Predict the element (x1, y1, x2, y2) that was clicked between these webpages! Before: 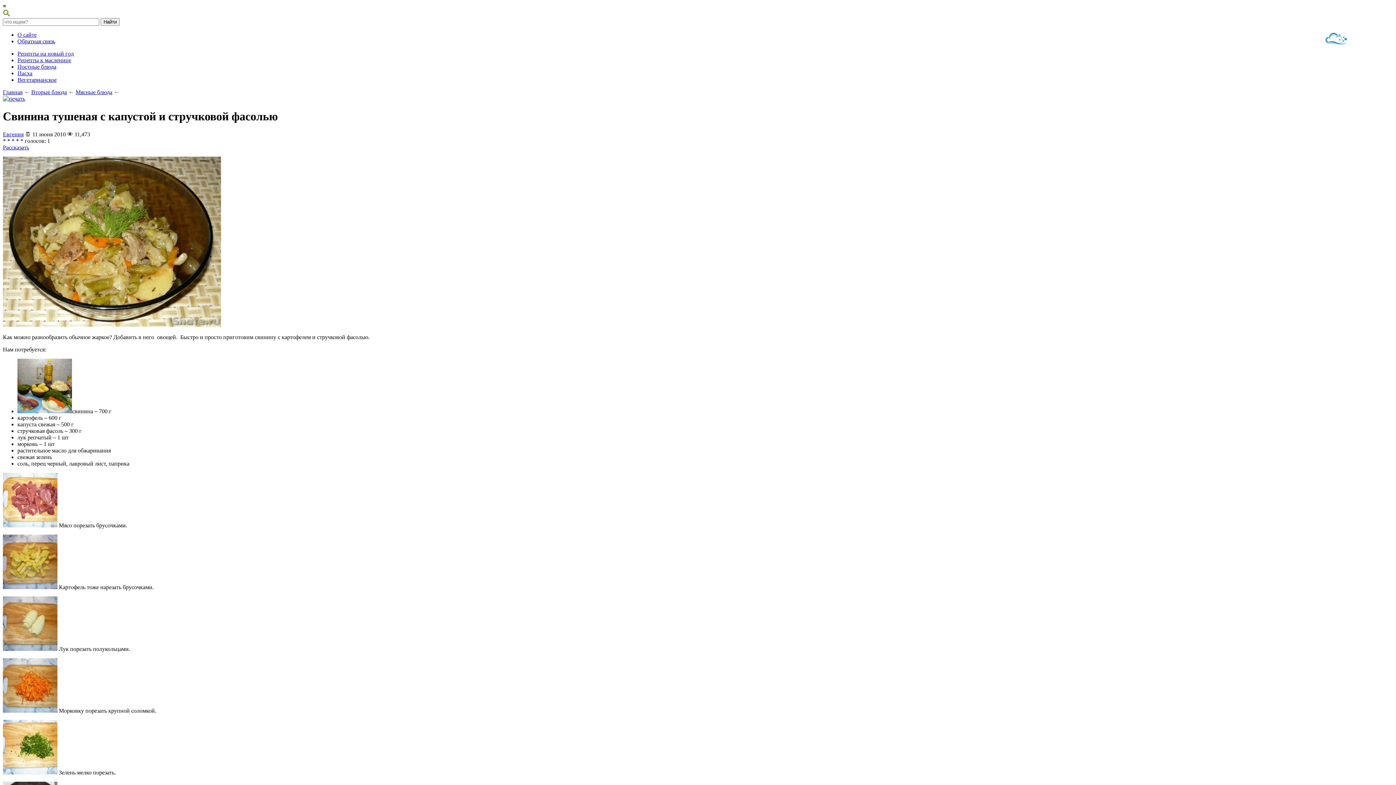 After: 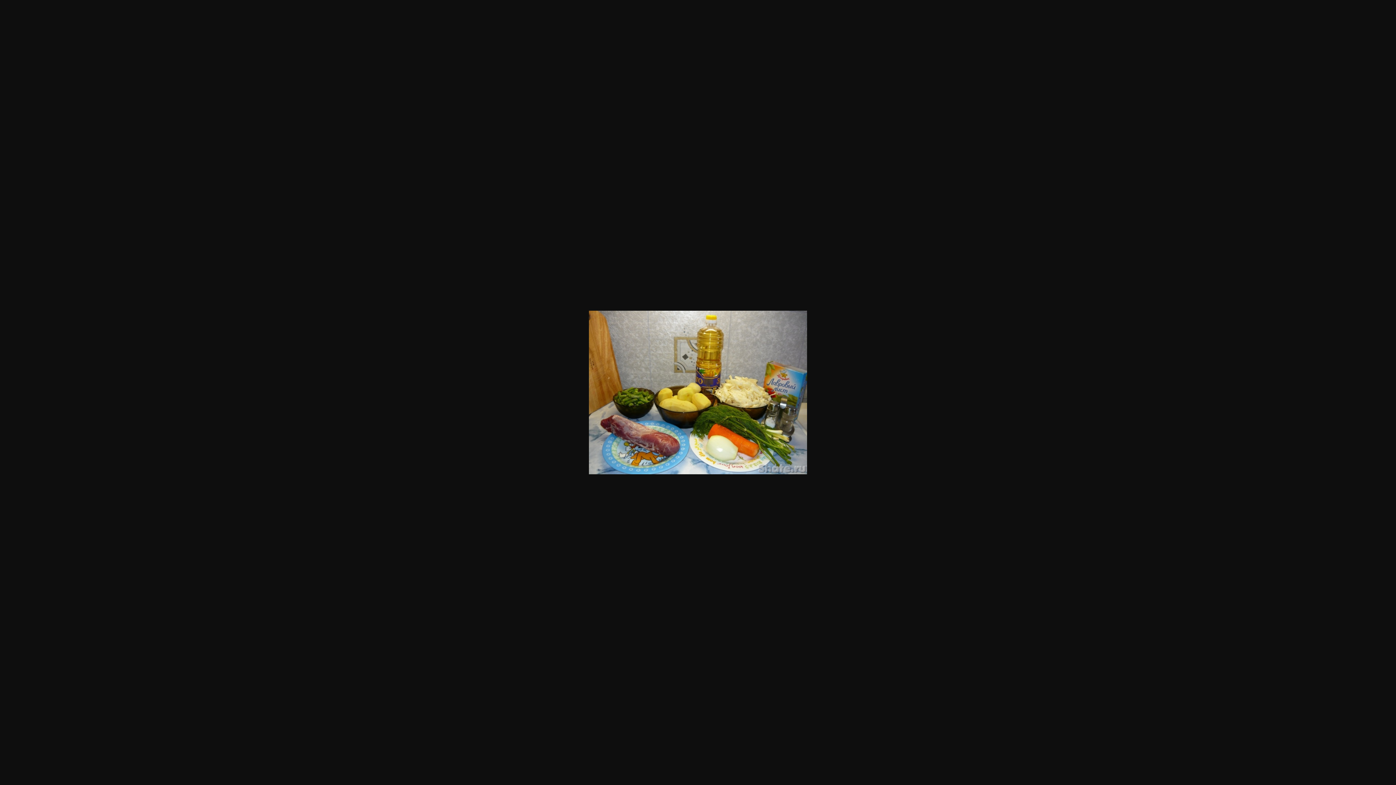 Action: bbox: (17, 408, 72, 414)